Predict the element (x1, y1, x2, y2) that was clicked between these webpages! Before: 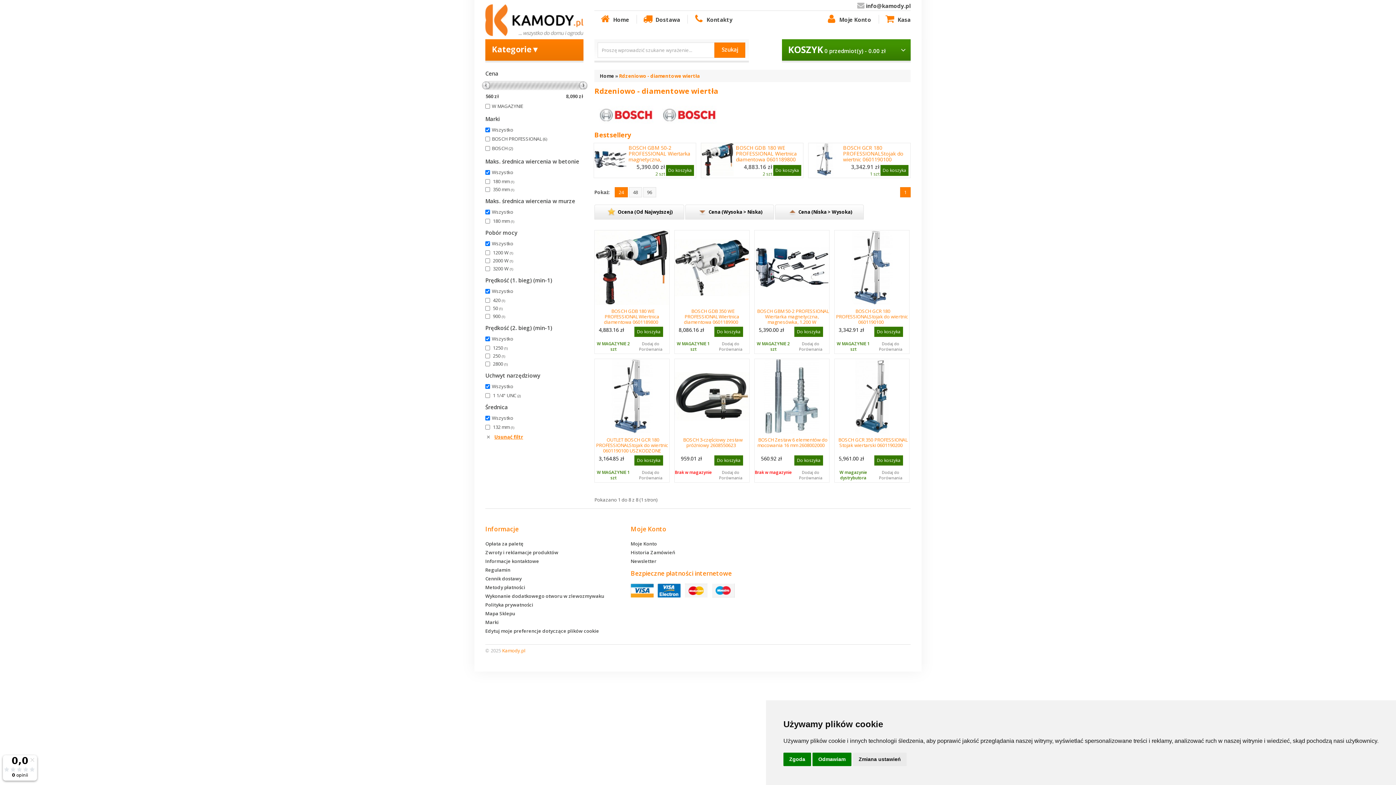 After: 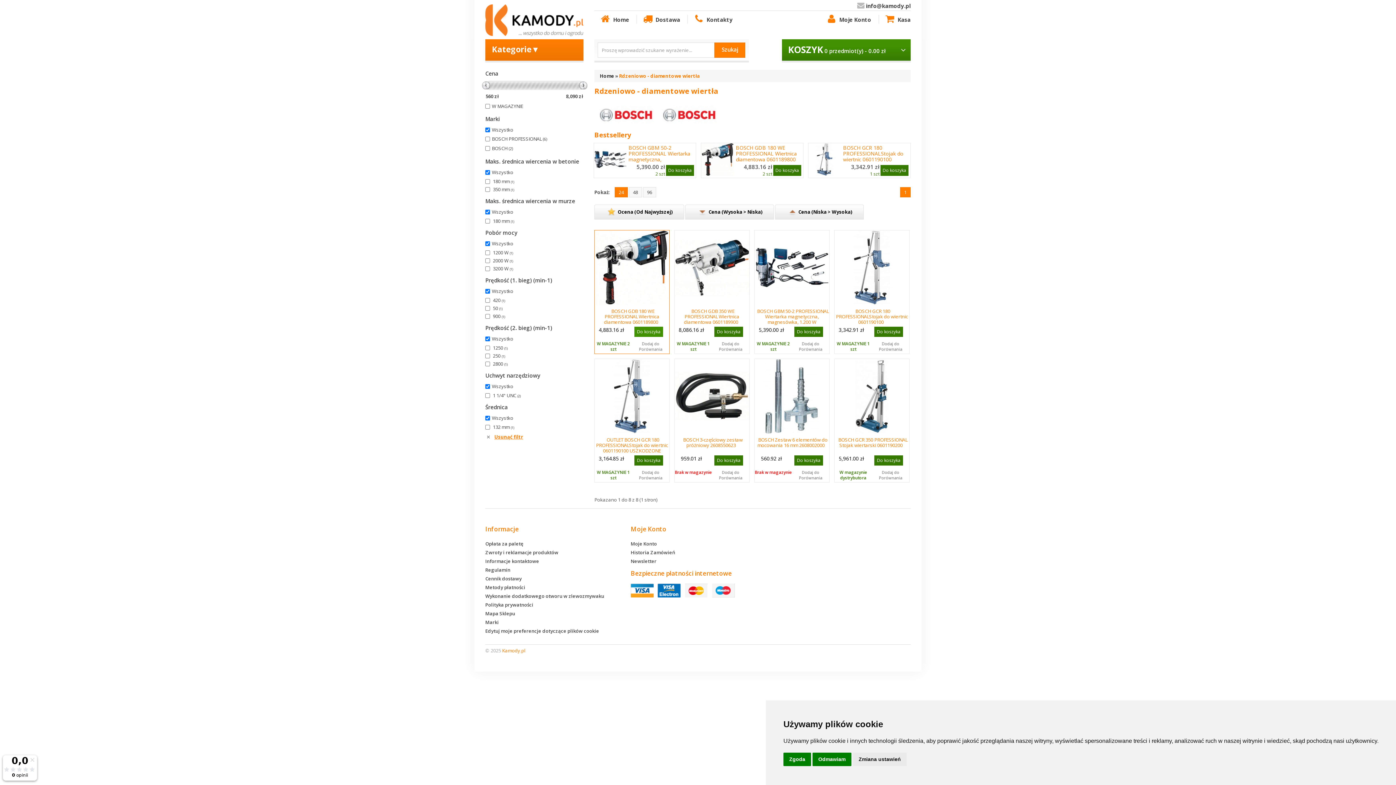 Action: bbox: (634, 326, 663, 336) label: Do koszyka